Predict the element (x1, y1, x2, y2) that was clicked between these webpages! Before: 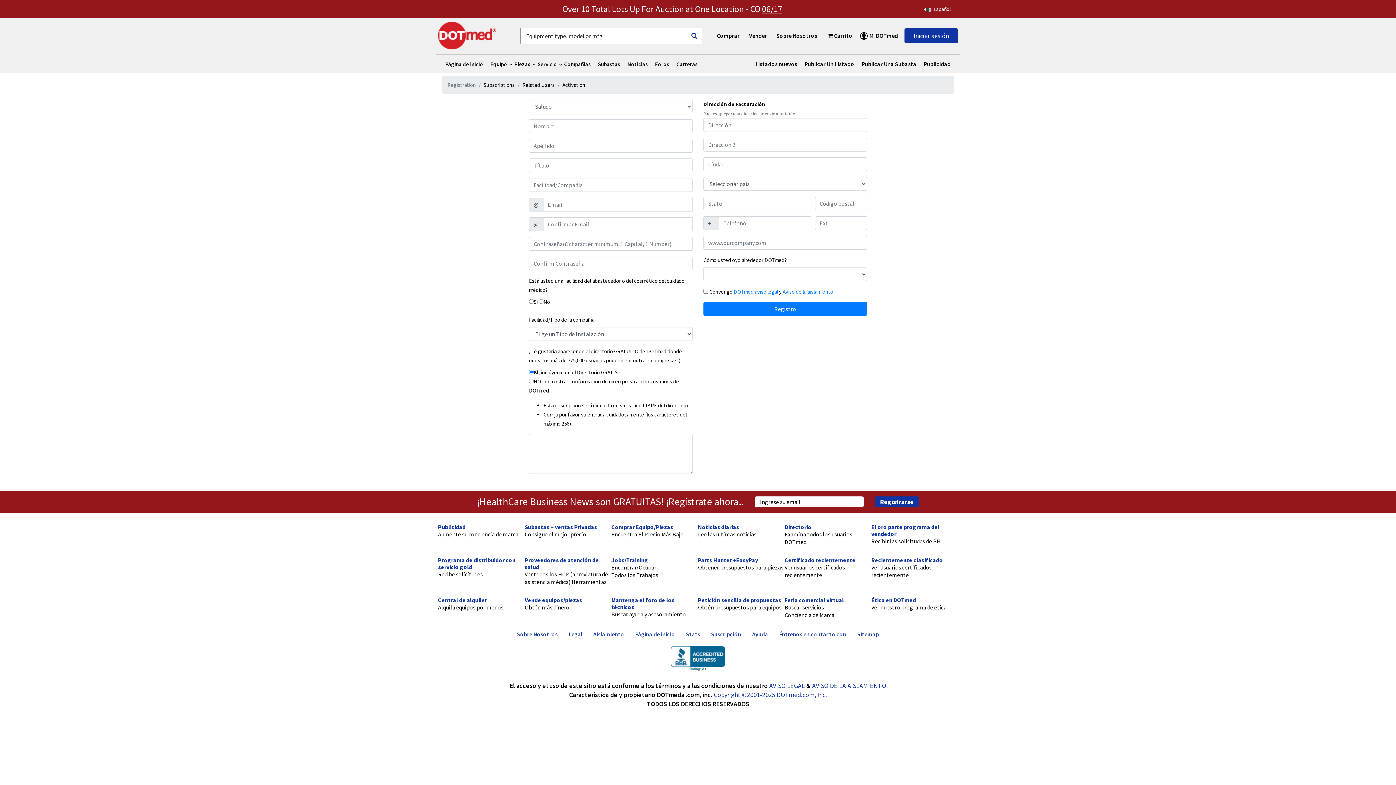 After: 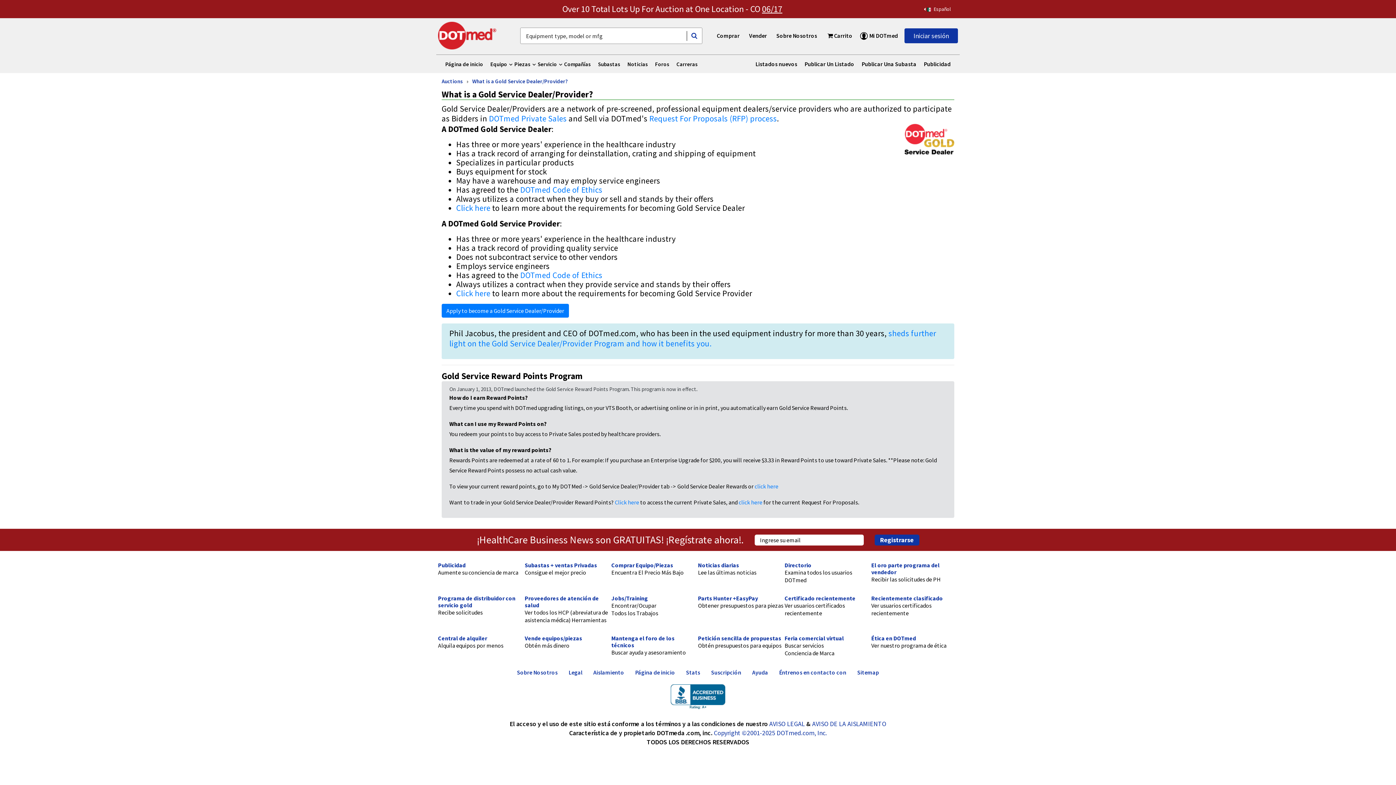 Action: label: Recibe solicitudes bbox: (438, 570, 482, 578)